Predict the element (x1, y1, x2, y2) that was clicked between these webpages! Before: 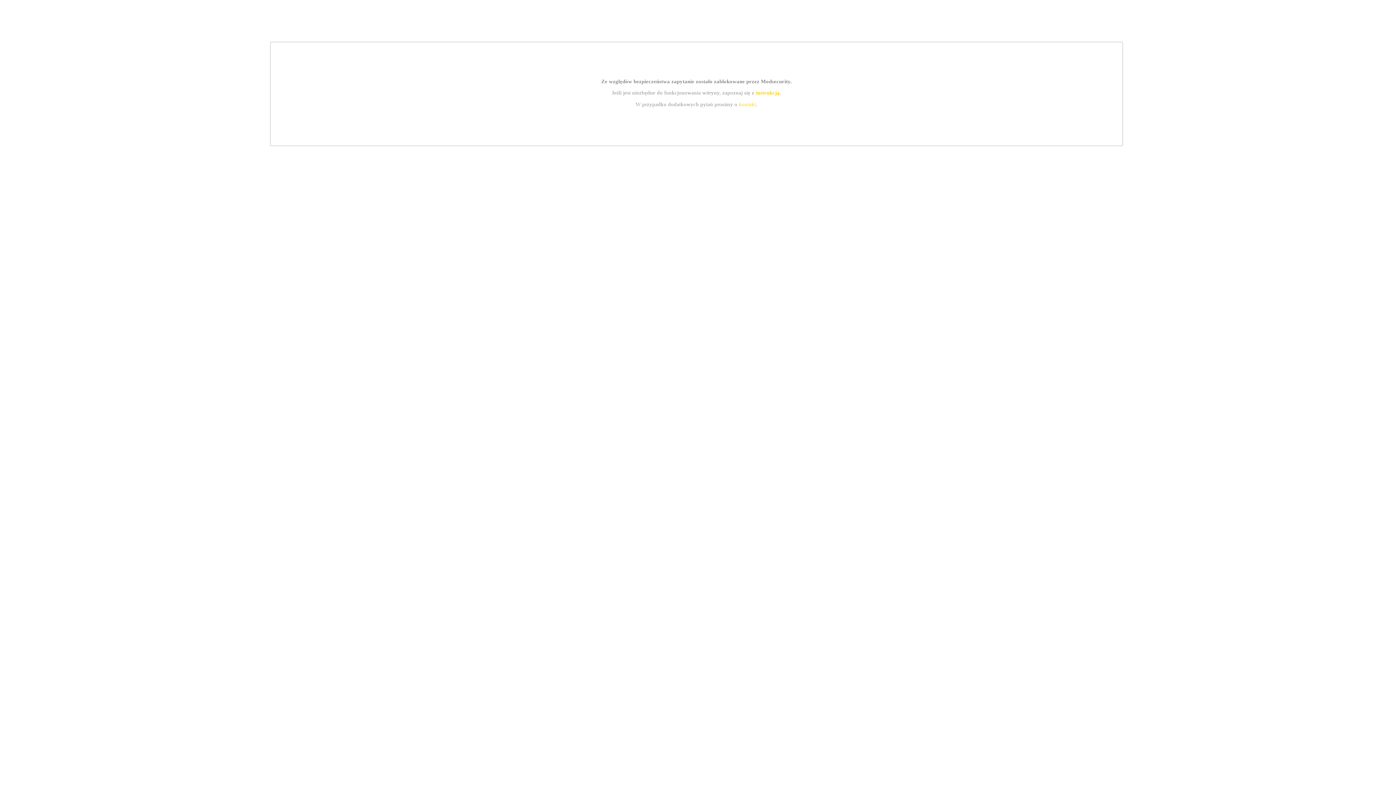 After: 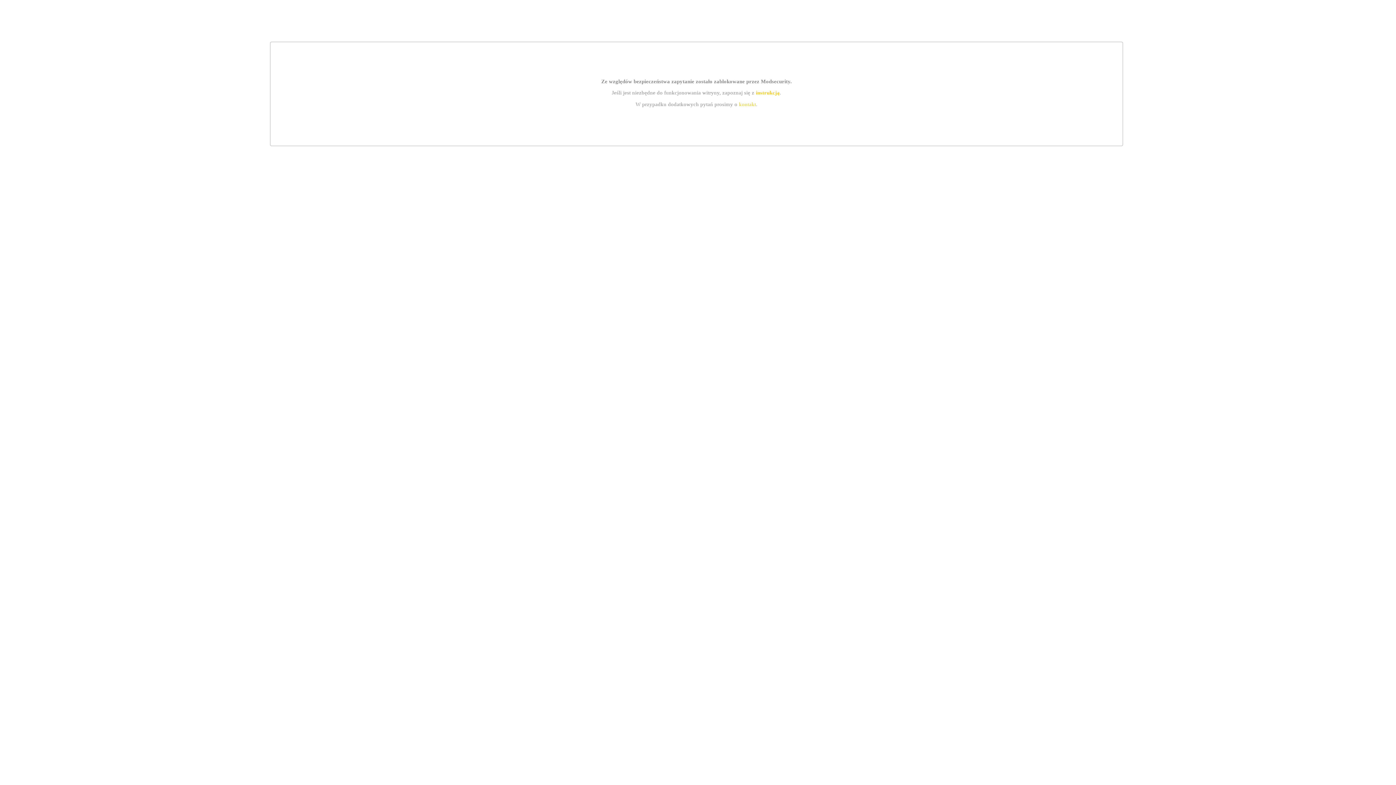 Action: bbox: (739, 101, 756, 107) label: kontakt